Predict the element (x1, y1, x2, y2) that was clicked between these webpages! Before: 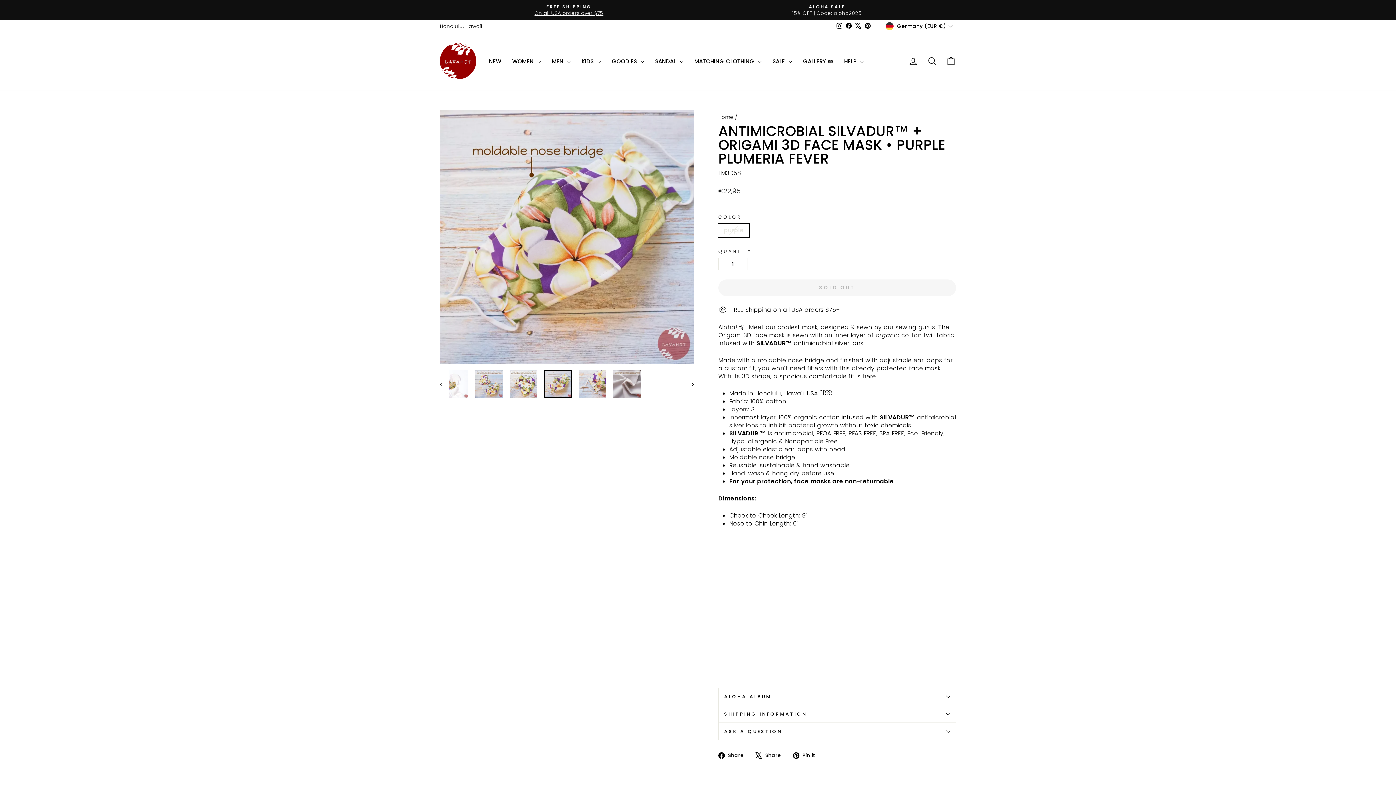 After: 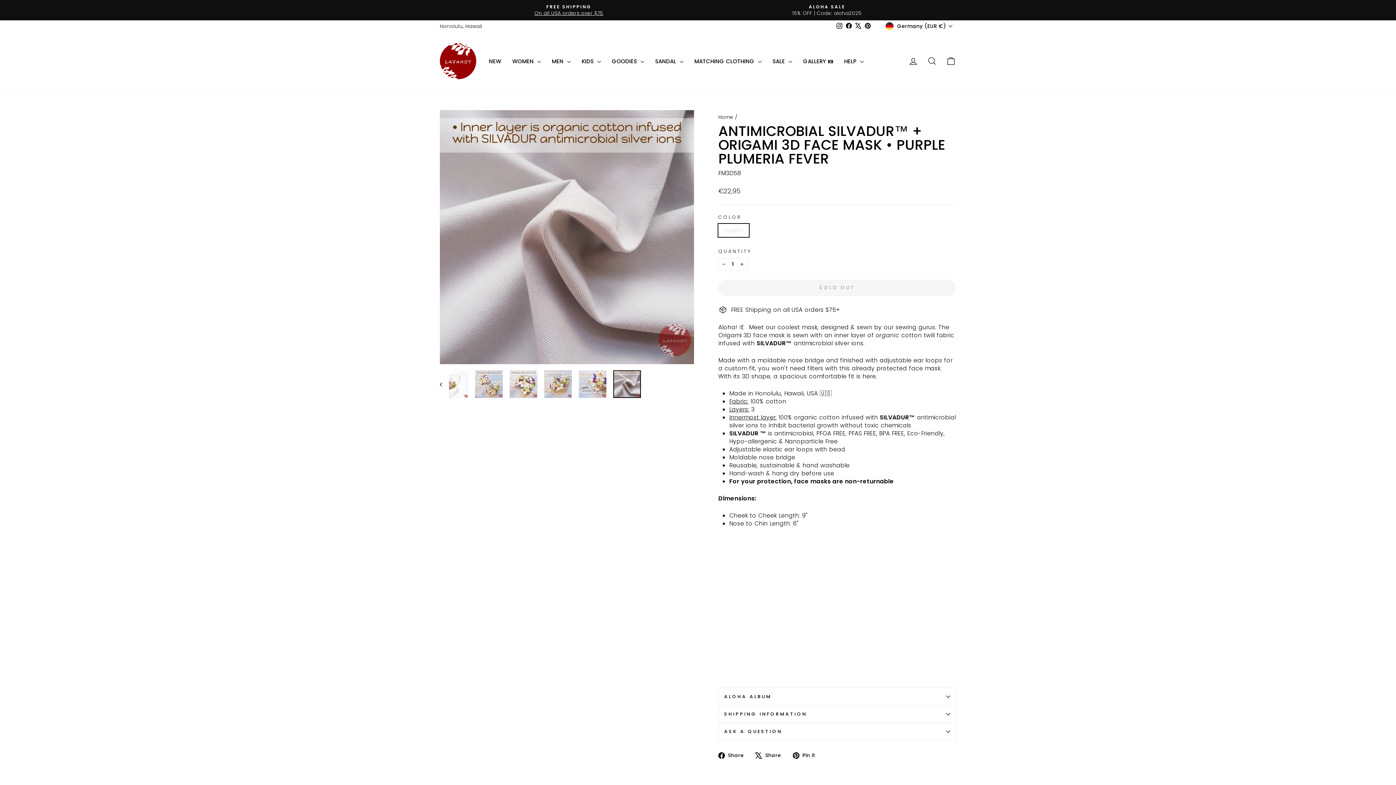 Action: bbox: (613, 370, 641, 398)